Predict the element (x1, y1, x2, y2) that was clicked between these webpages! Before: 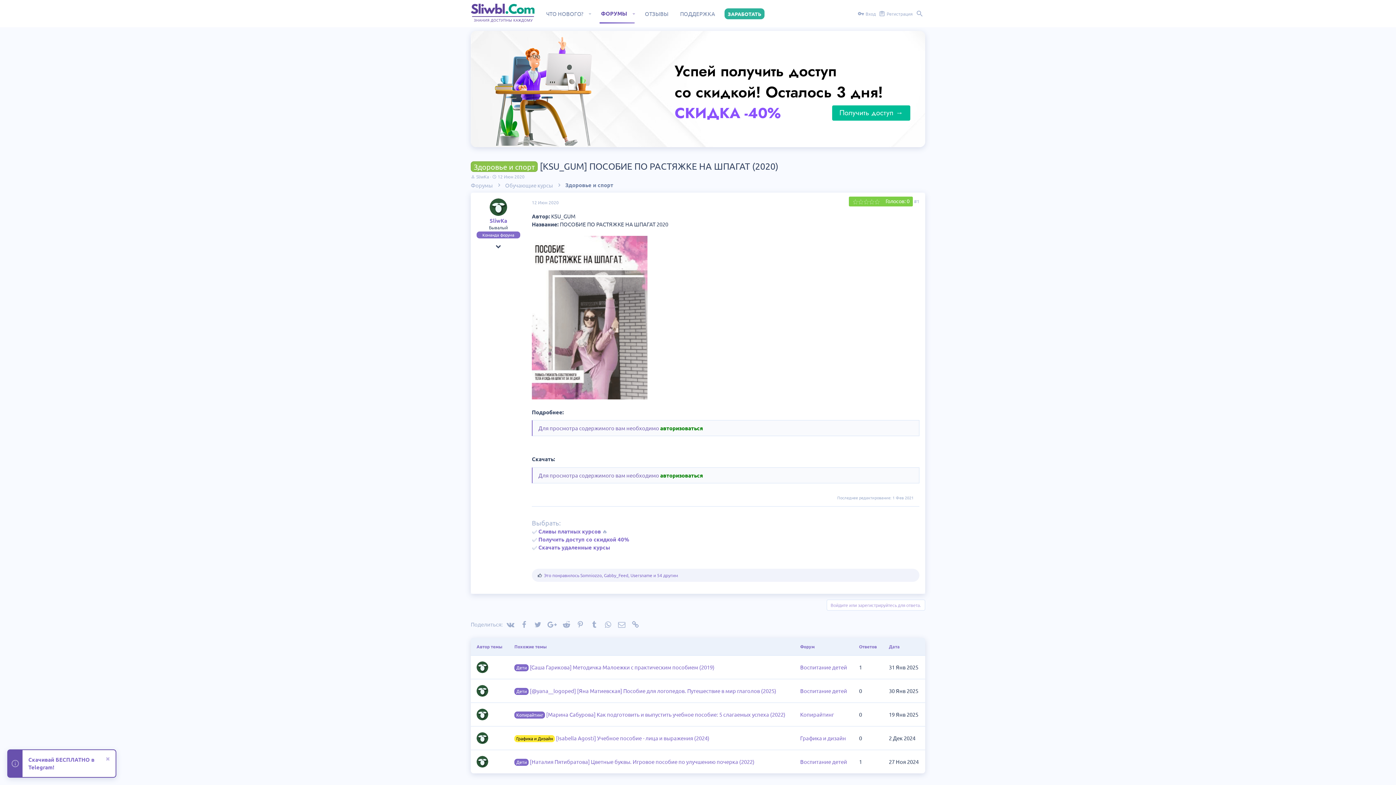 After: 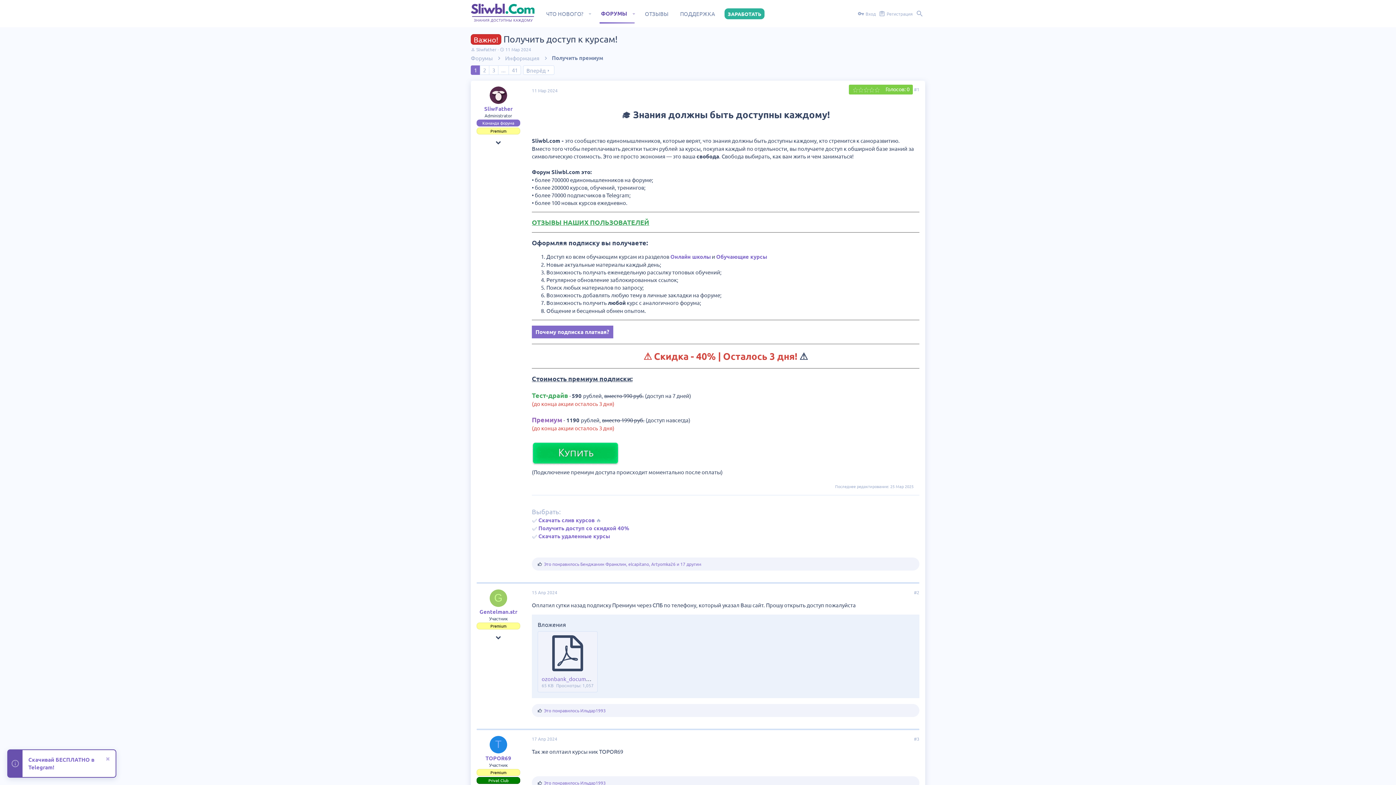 Action: label: Получить доступ → bbox: (832, 105, 910, 120)